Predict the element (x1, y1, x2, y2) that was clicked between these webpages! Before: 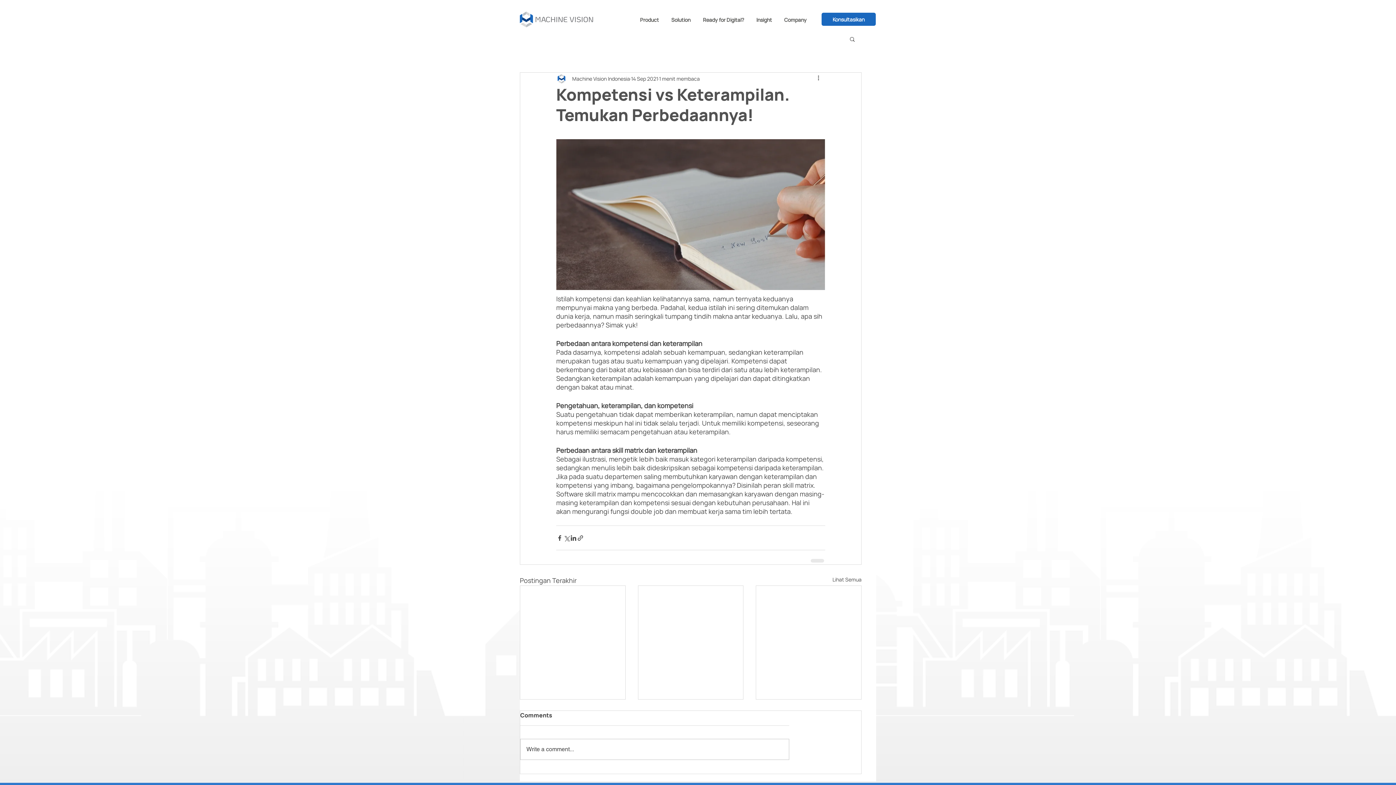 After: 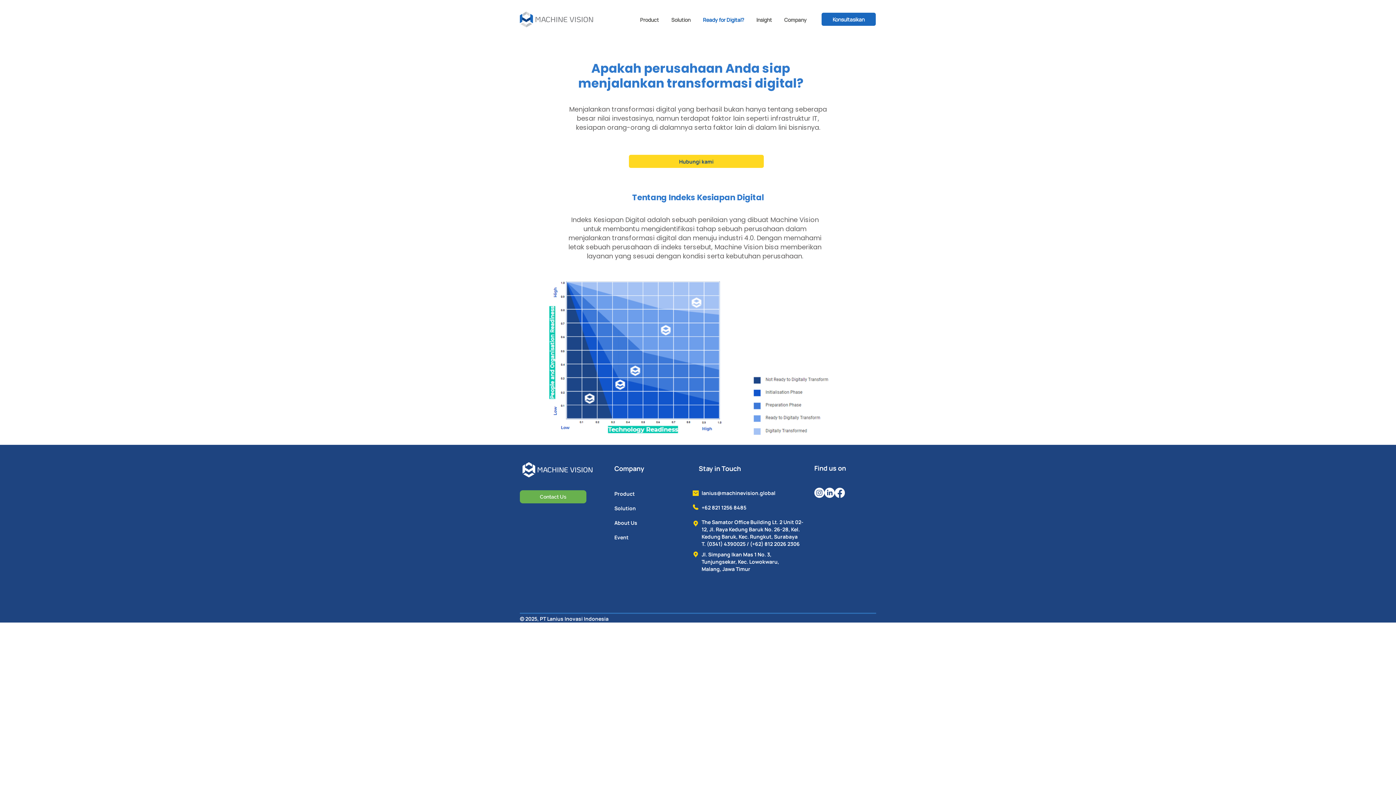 Action: label: Ready for Digital? bbox: (697, 13, 750, 25)